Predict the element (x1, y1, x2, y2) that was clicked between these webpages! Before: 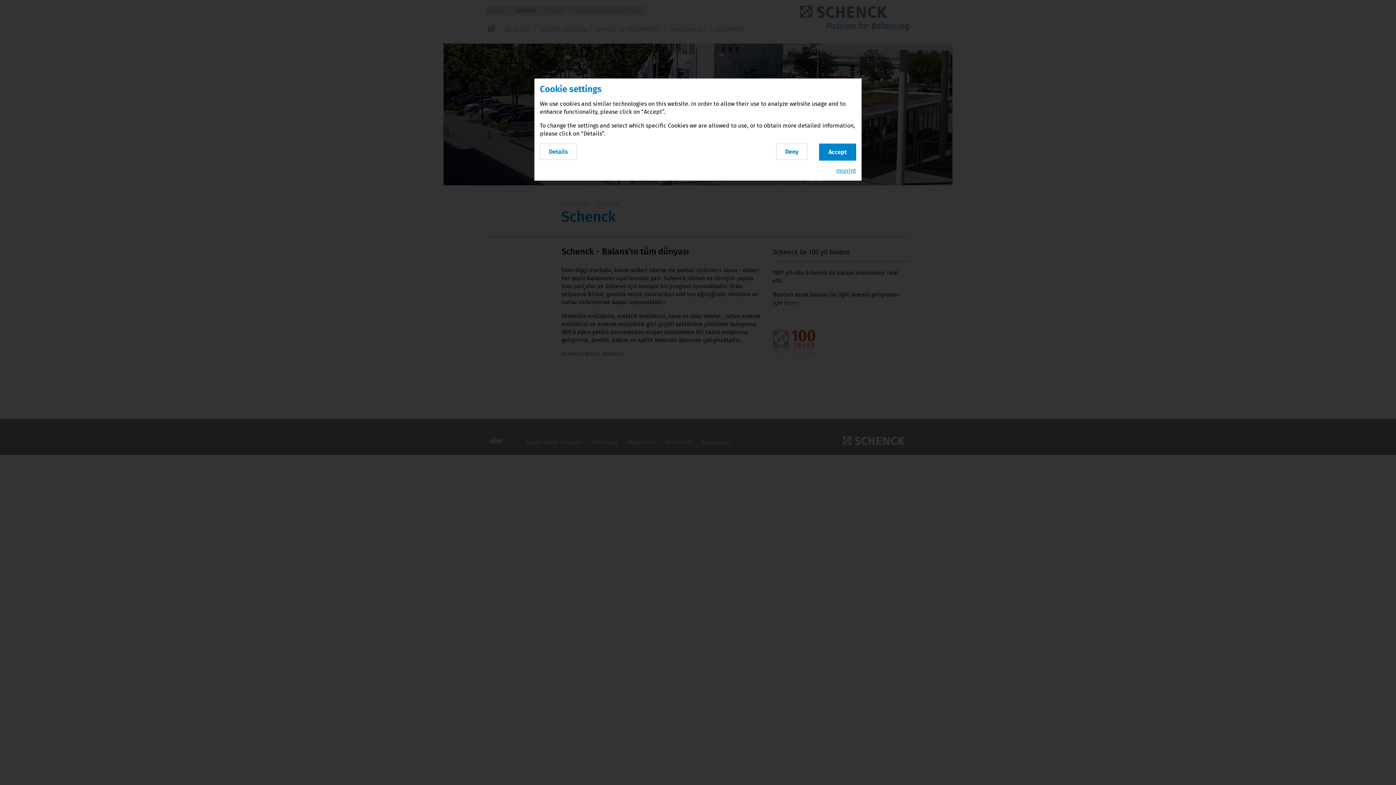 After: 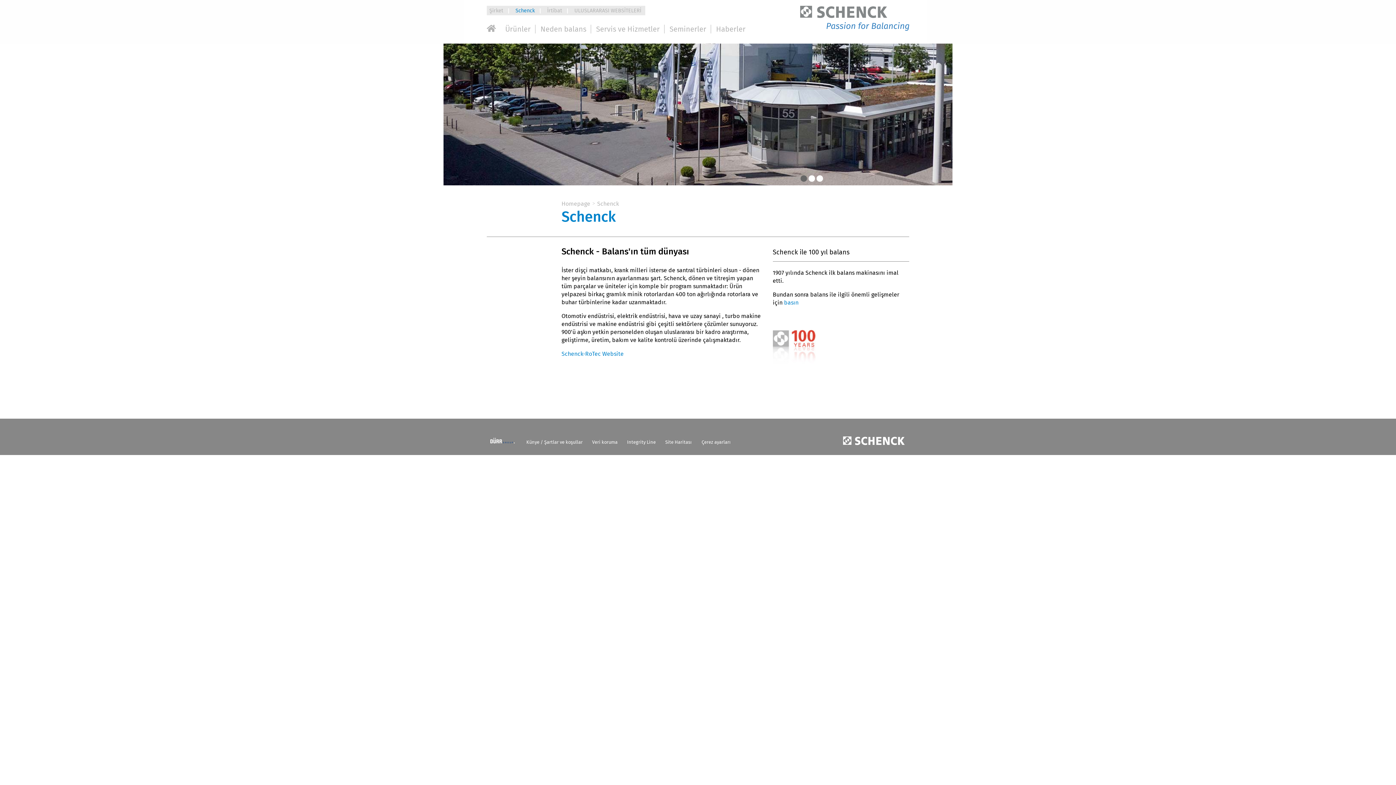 Action: label: Accept bbox: (819, 143, 856, 160)